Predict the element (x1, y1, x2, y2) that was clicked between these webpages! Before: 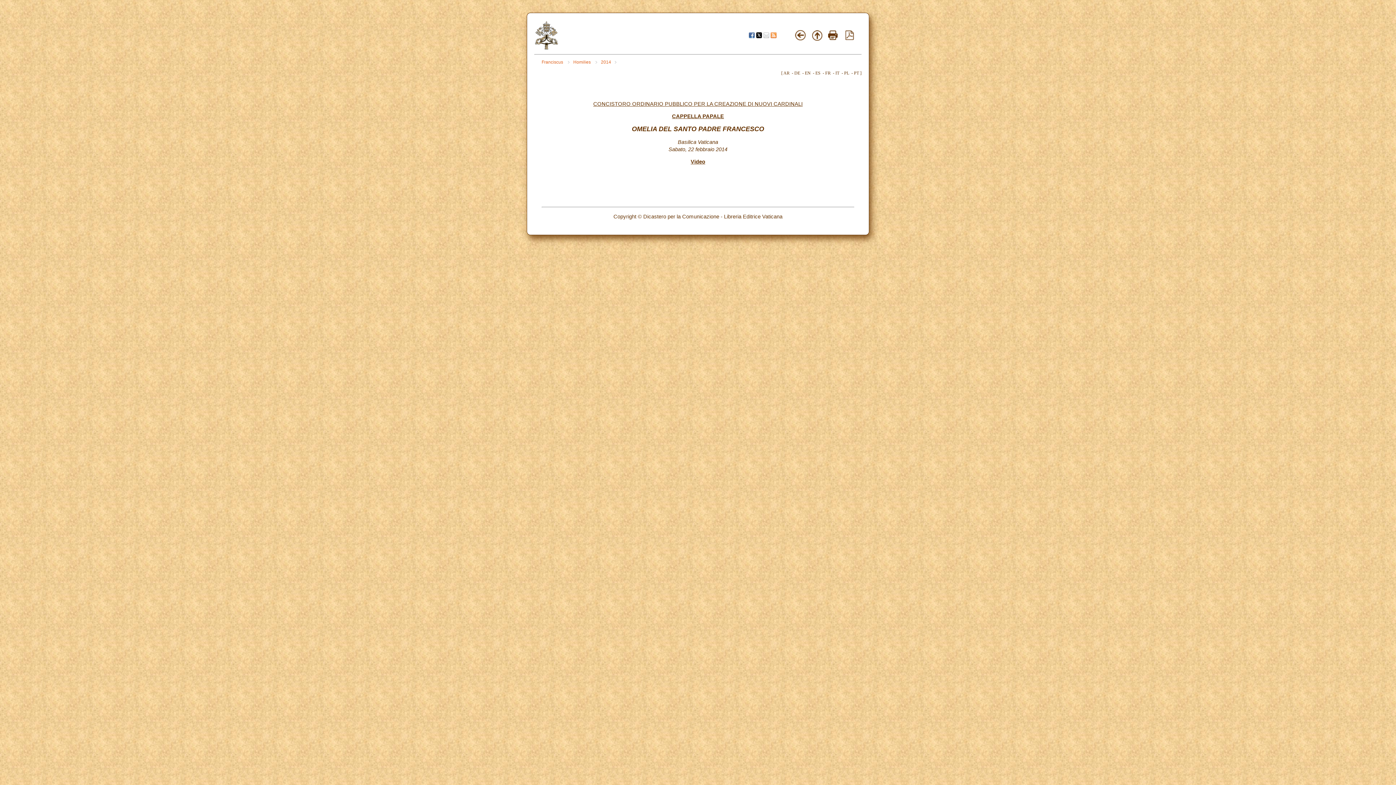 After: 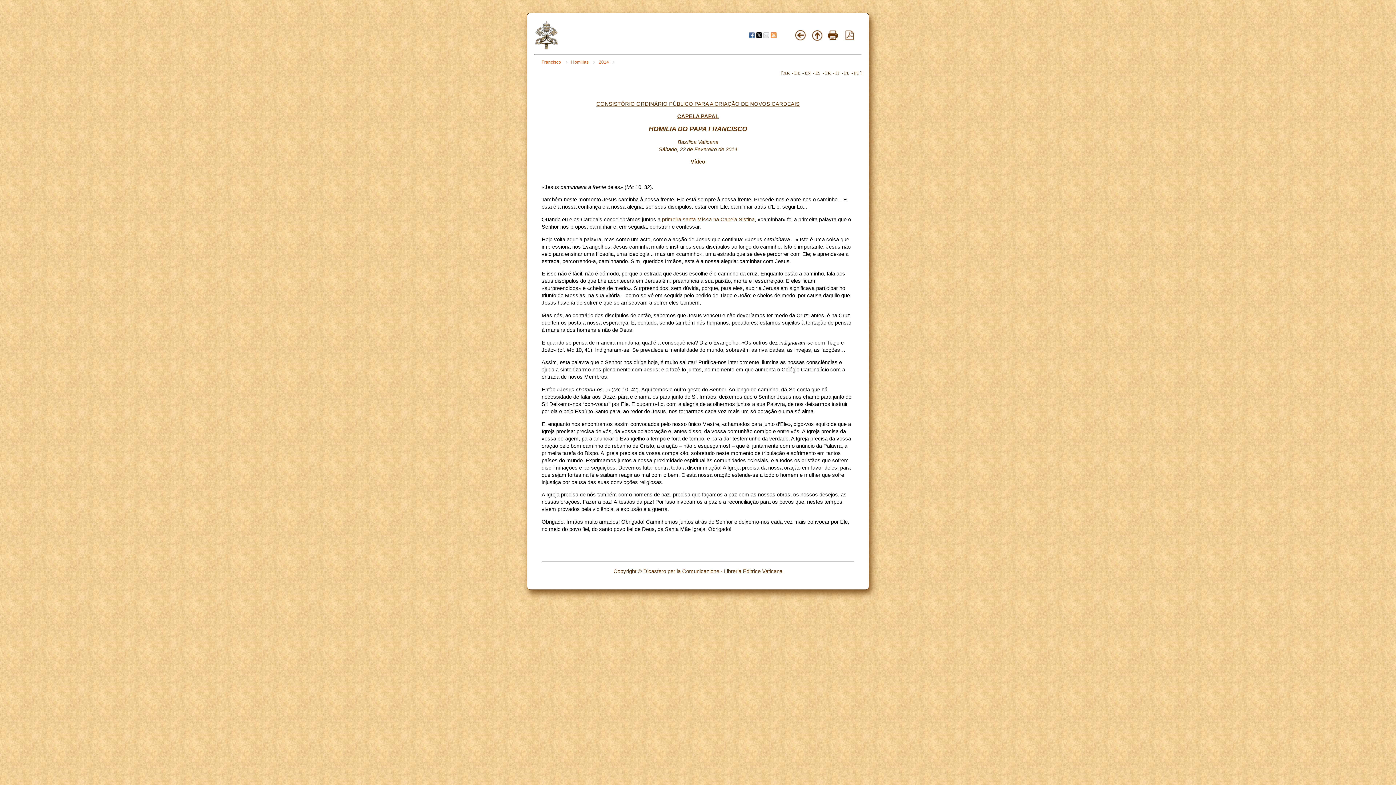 Action: bbox: (854, 70, 859, 75) label: PT